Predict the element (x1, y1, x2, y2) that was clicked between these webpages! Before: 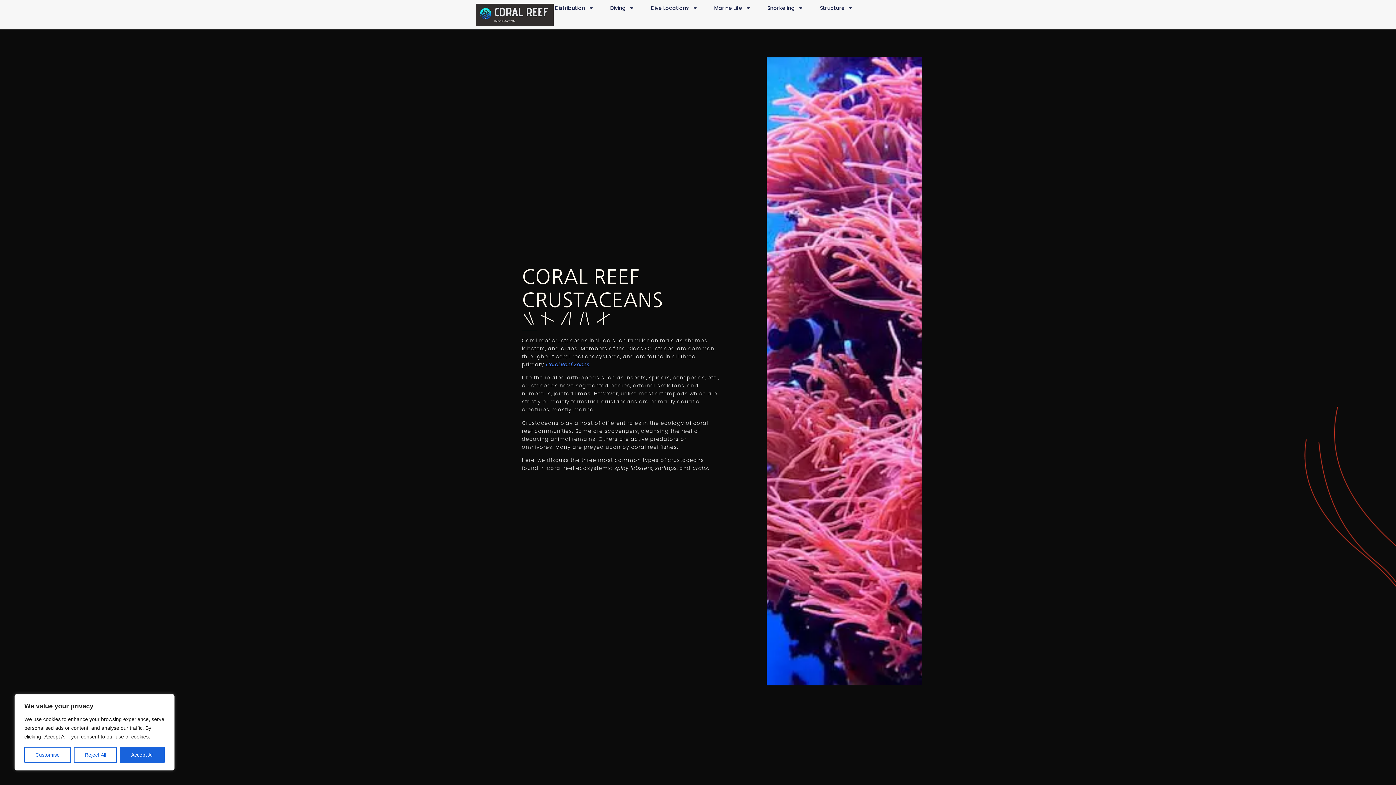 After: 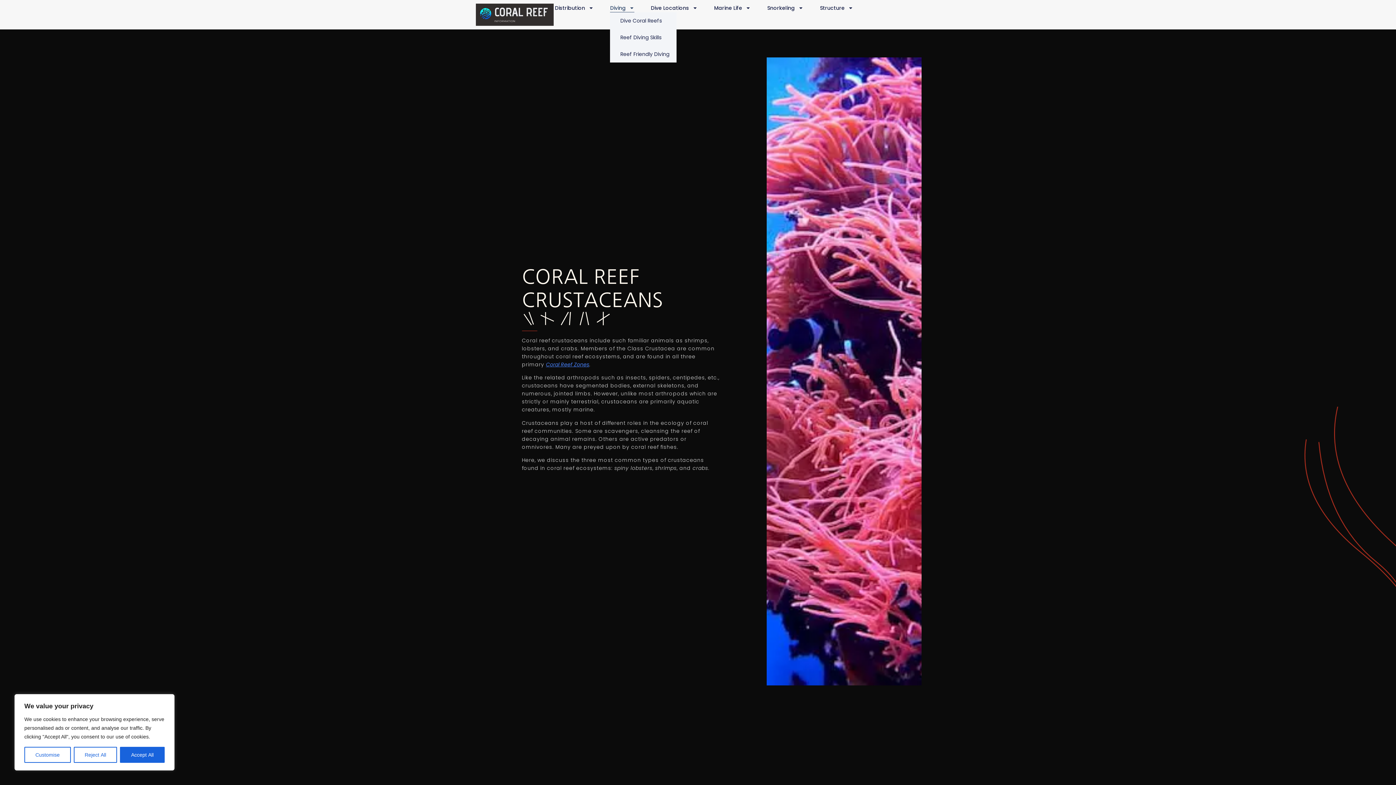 Action: label: Diving bbox: (610, 3, 634, 12)